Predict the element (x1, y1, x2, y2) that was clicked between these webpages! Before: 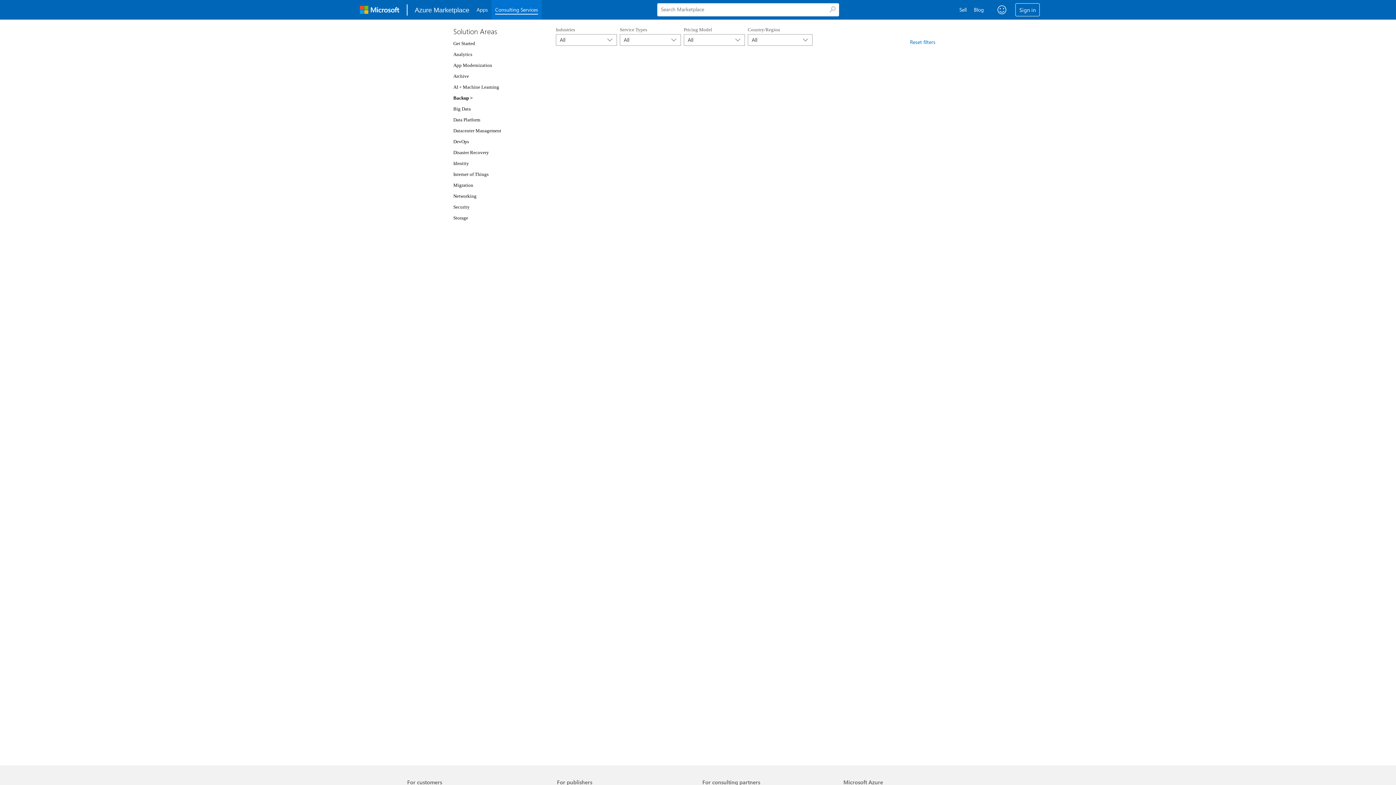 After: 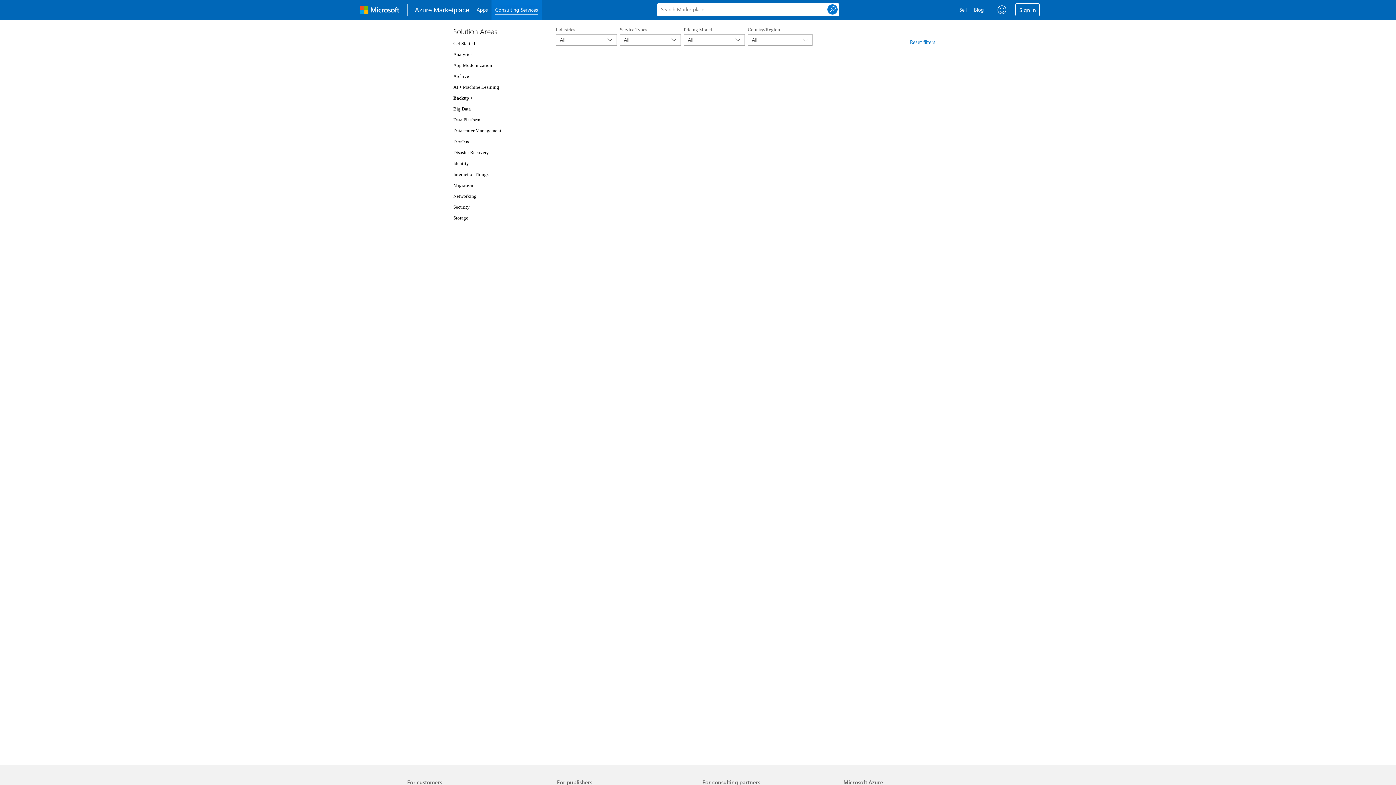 Action: bbox: (826, 3, 839, 15) label: Search 